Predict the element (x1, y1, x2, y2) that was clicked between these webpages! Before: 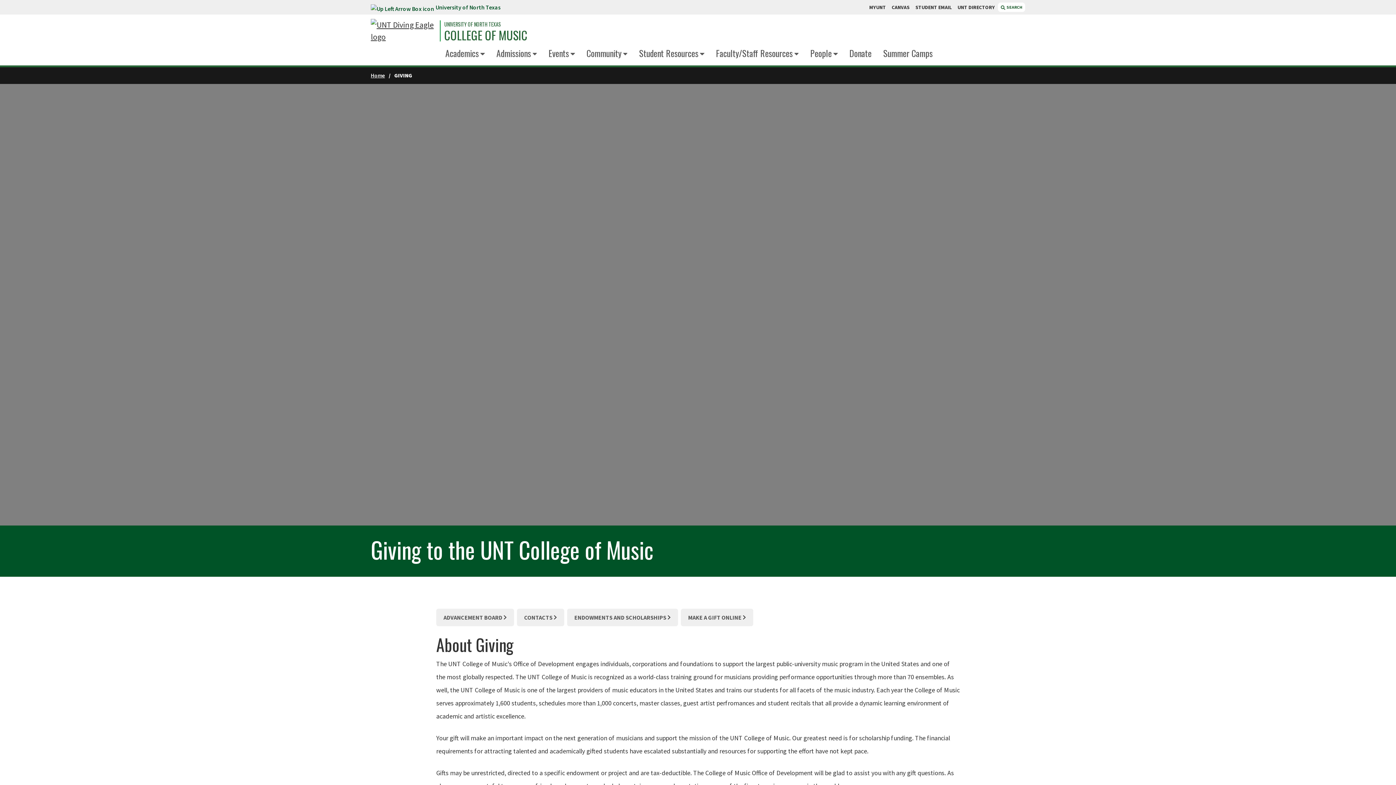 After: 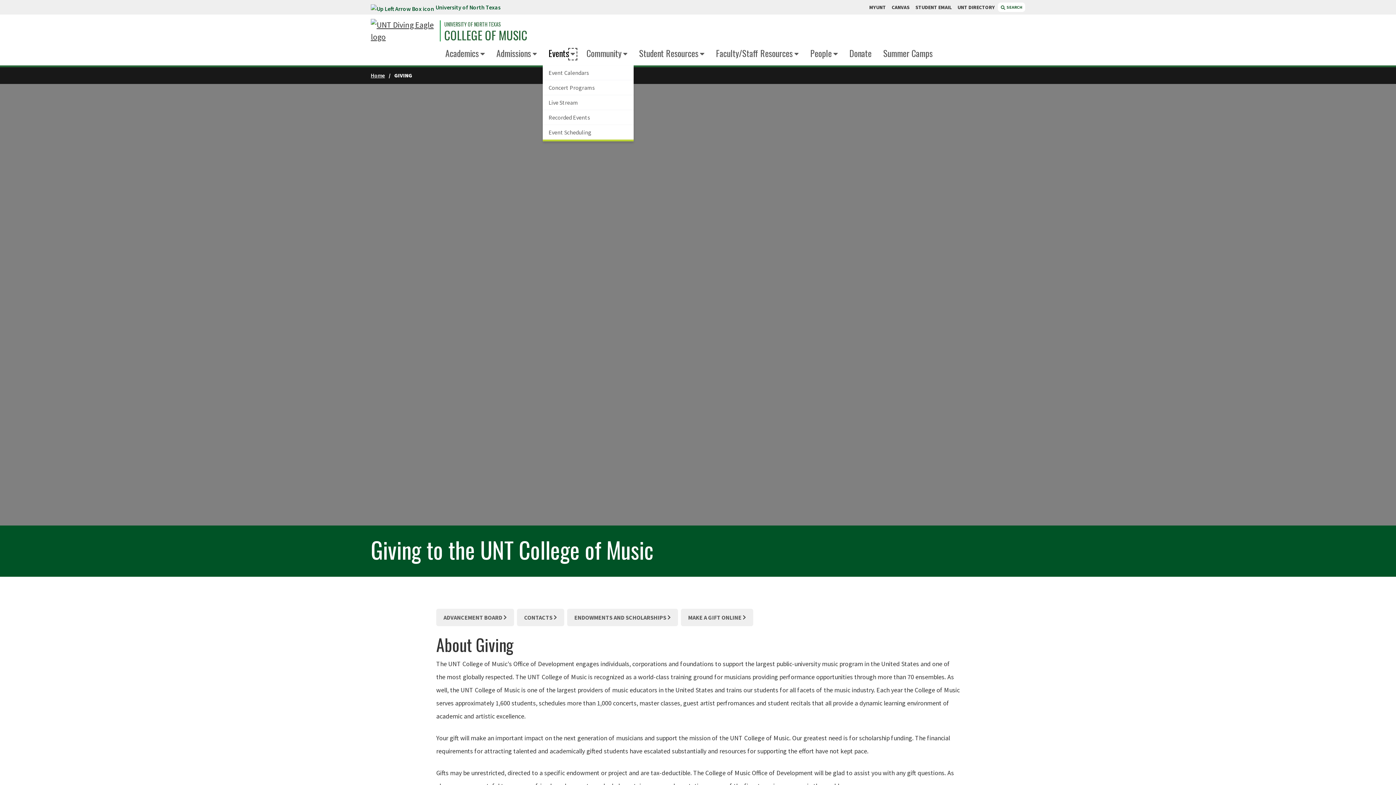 Action: label: Expand this menu bbox: (570, 50, 575, 58)